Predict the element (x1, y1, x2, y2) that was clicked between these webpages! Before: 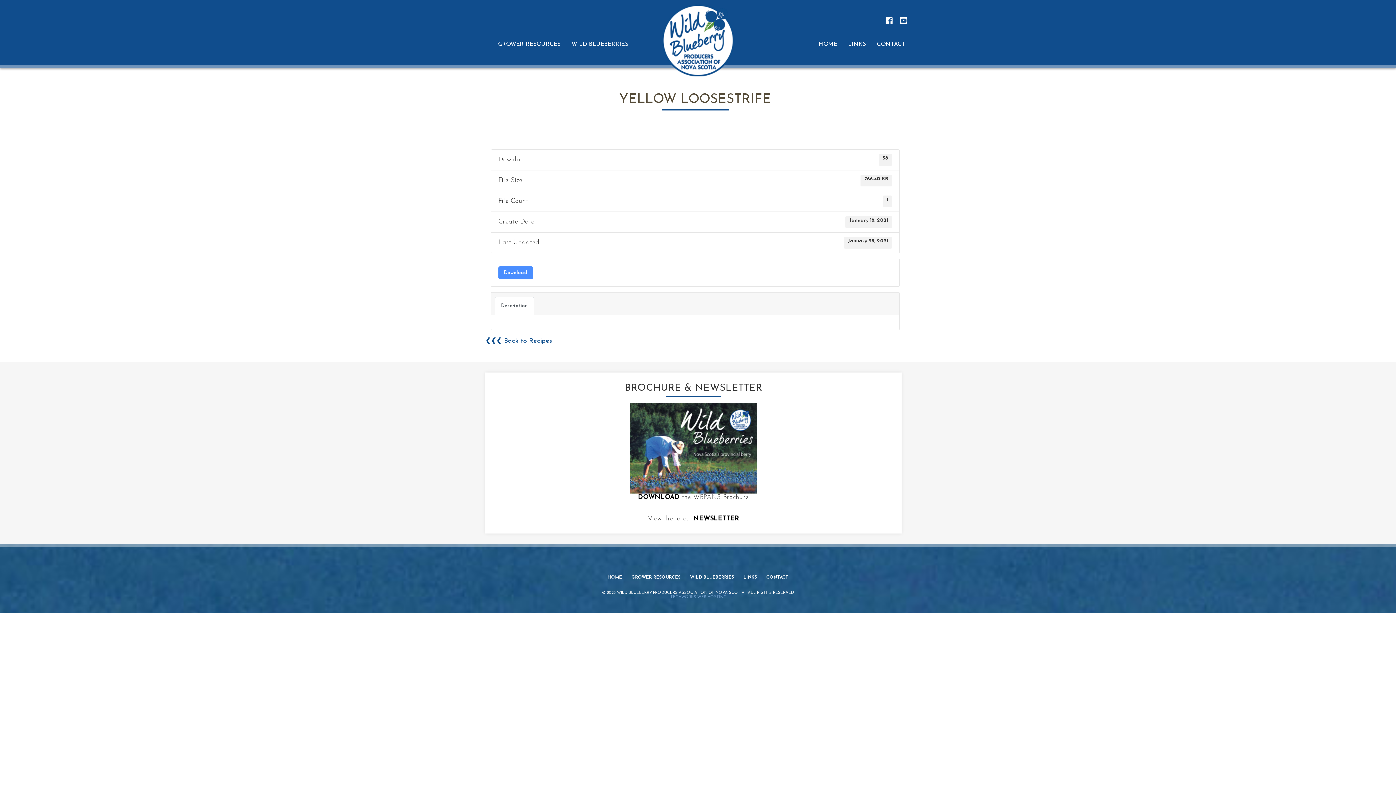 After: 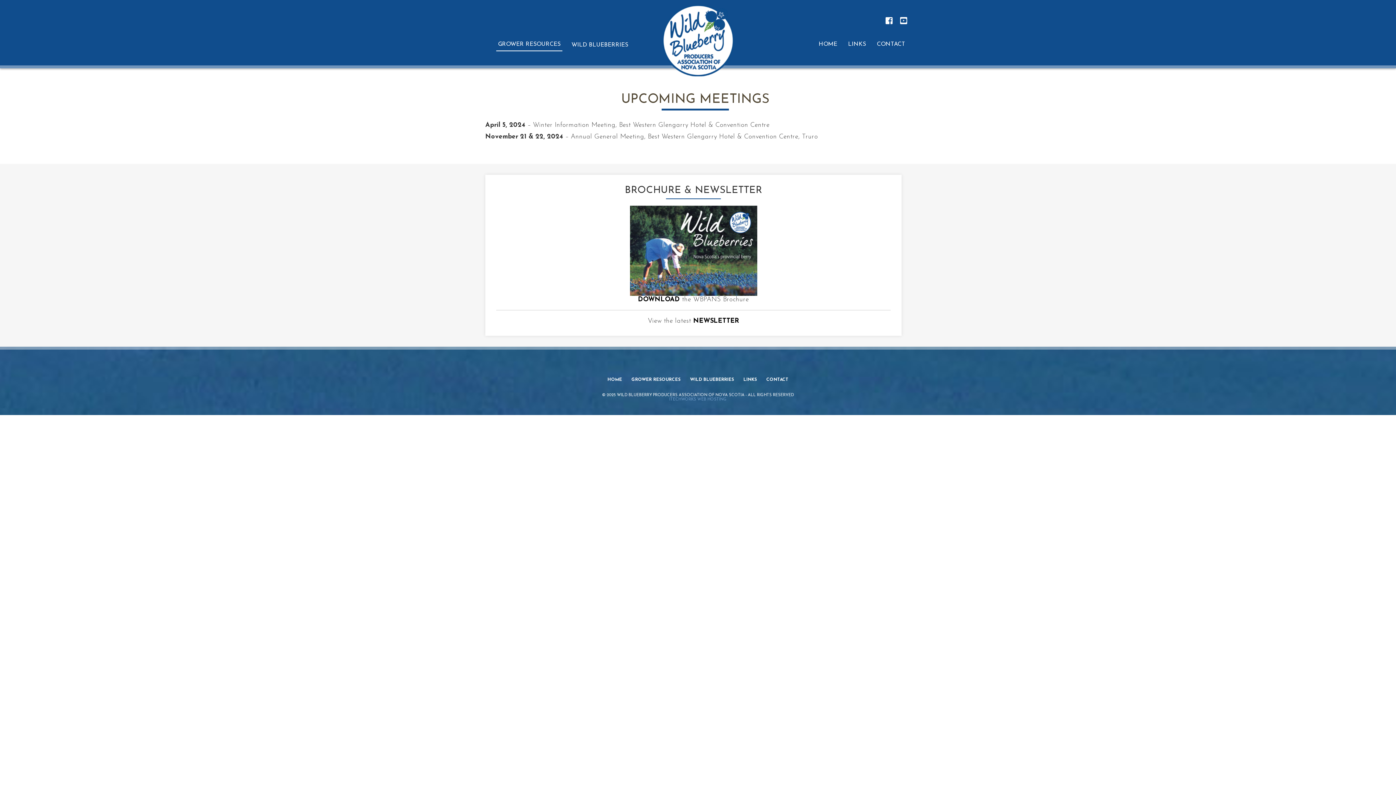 Action: bbox: (631, 575, 680, 581) label: GROWER RESOURCES